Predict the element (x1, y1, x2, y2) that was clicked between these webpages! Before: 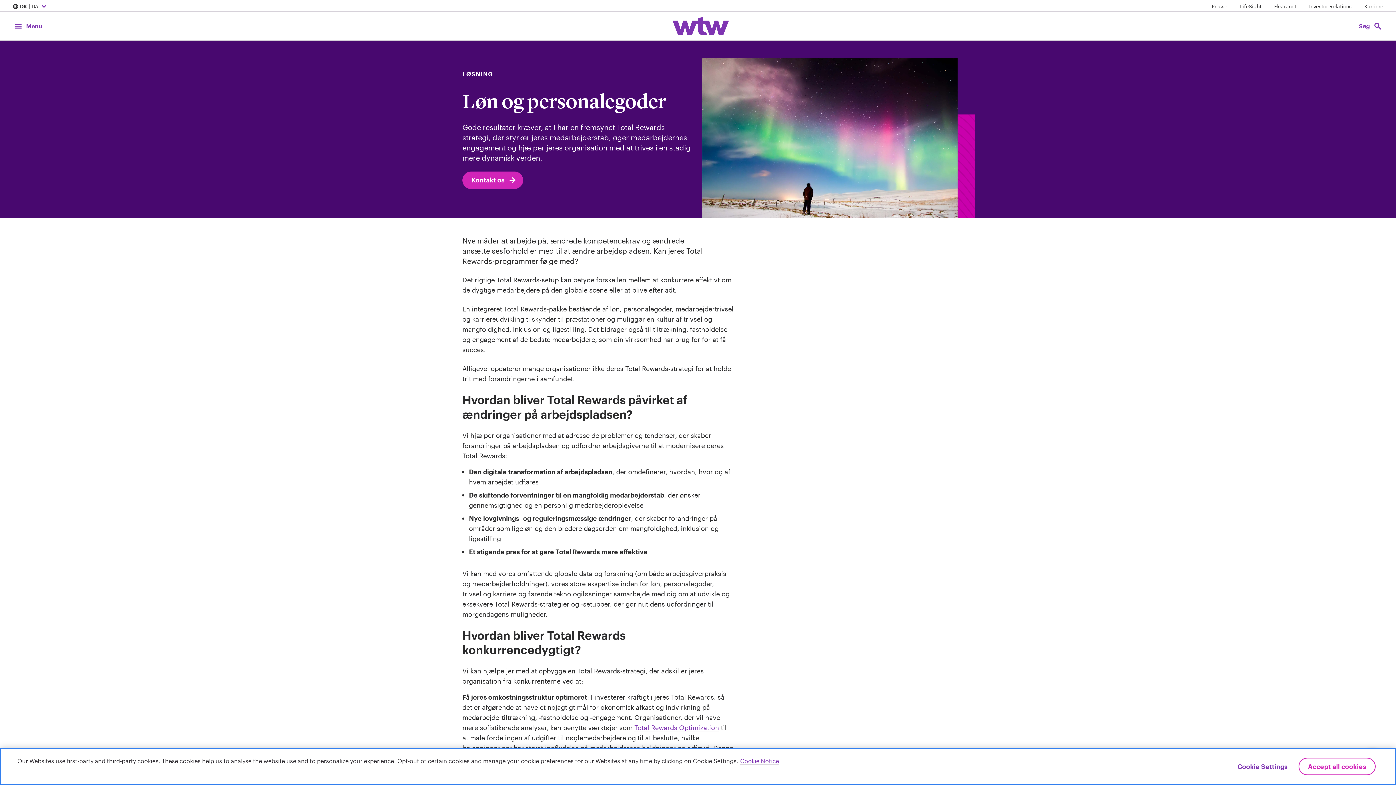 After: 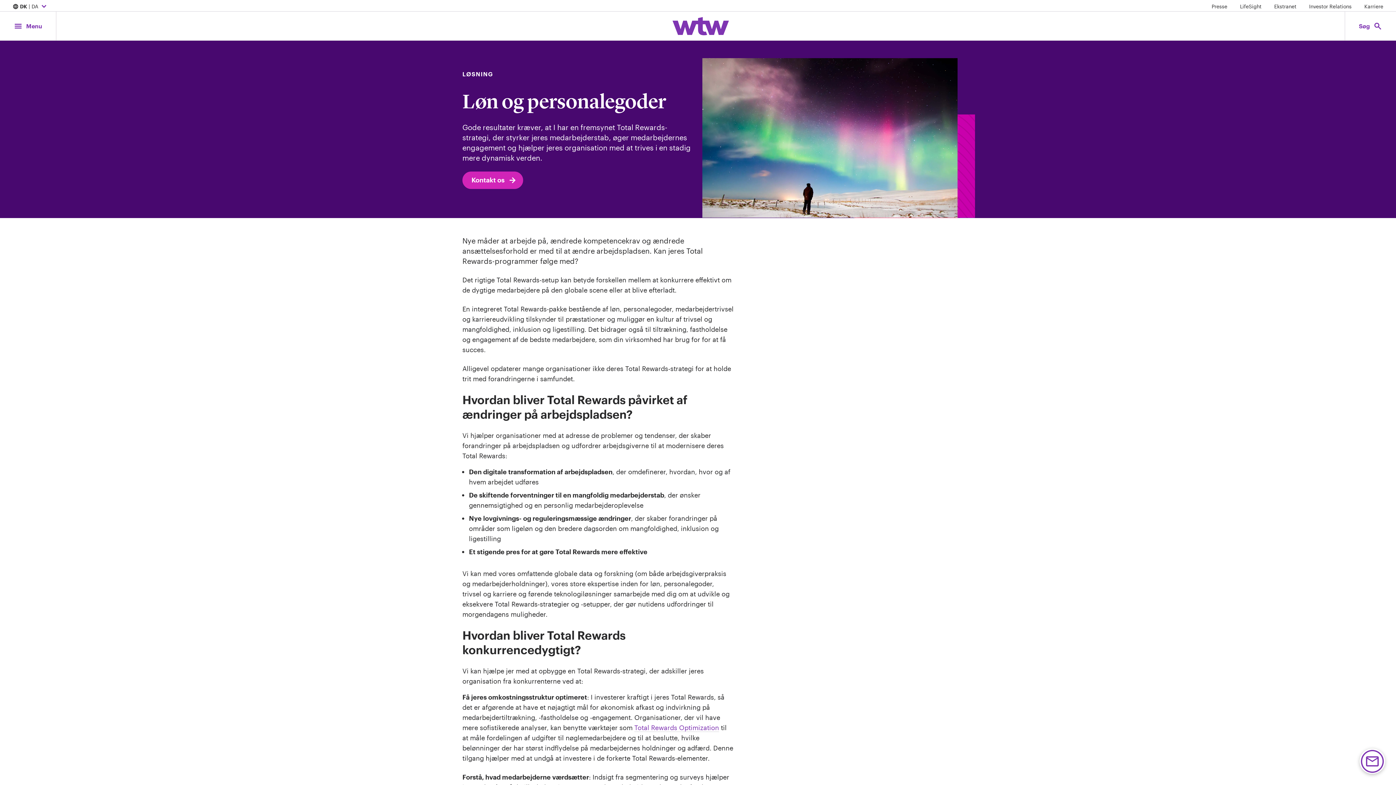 Action: bbox: (1298, 758, 1376, 775) label: Accept all cookies